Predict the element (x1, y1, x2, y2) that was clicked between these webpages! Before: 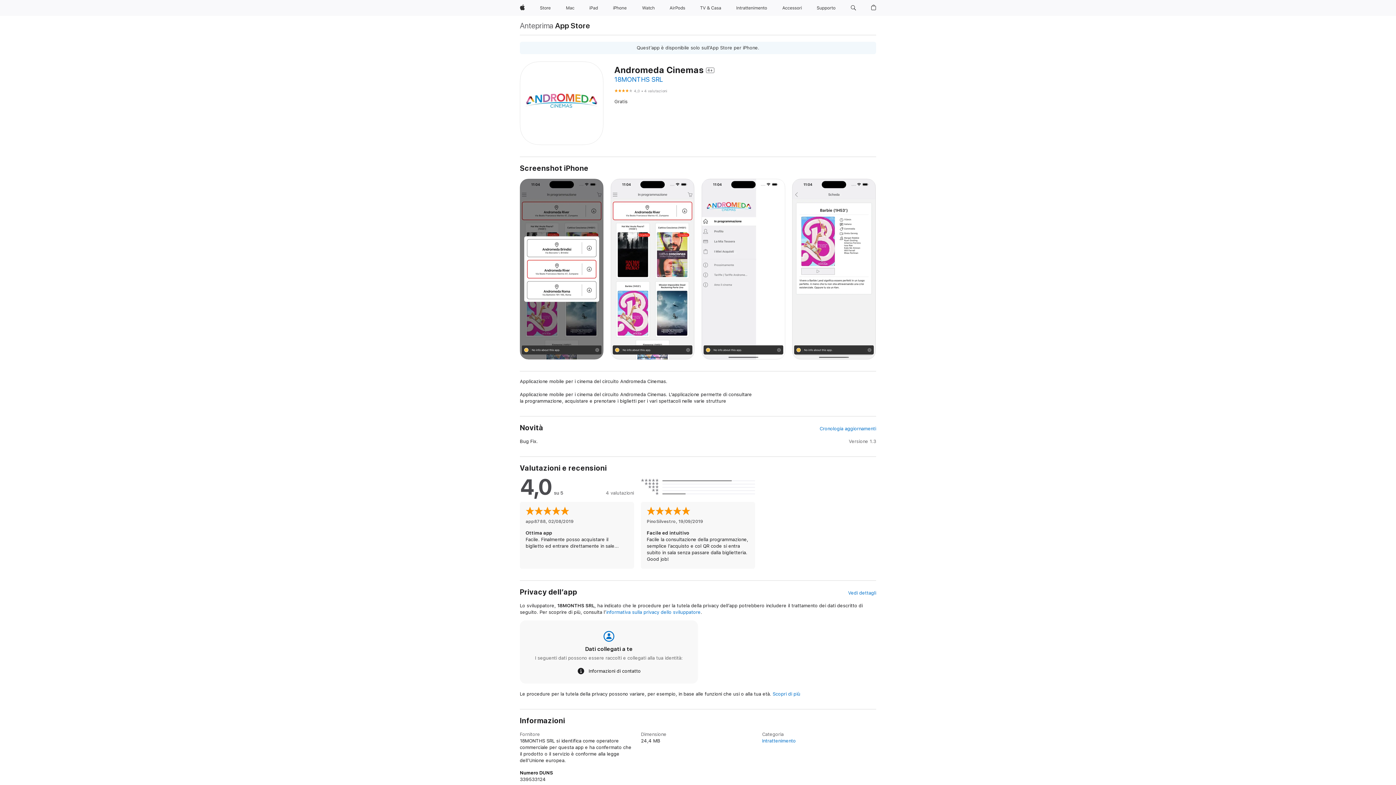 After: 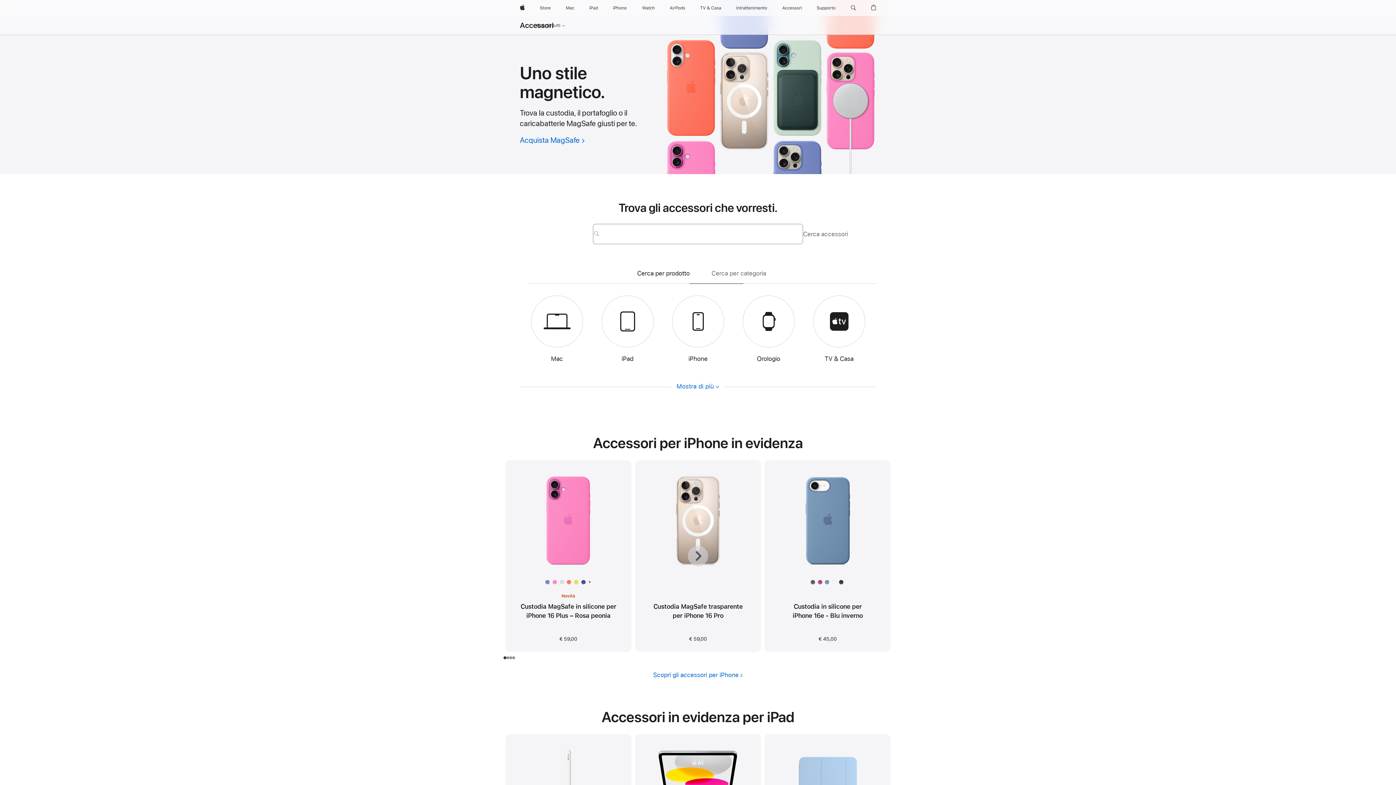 Action: bbox: (779, 0, 805, 16) label: Accessori